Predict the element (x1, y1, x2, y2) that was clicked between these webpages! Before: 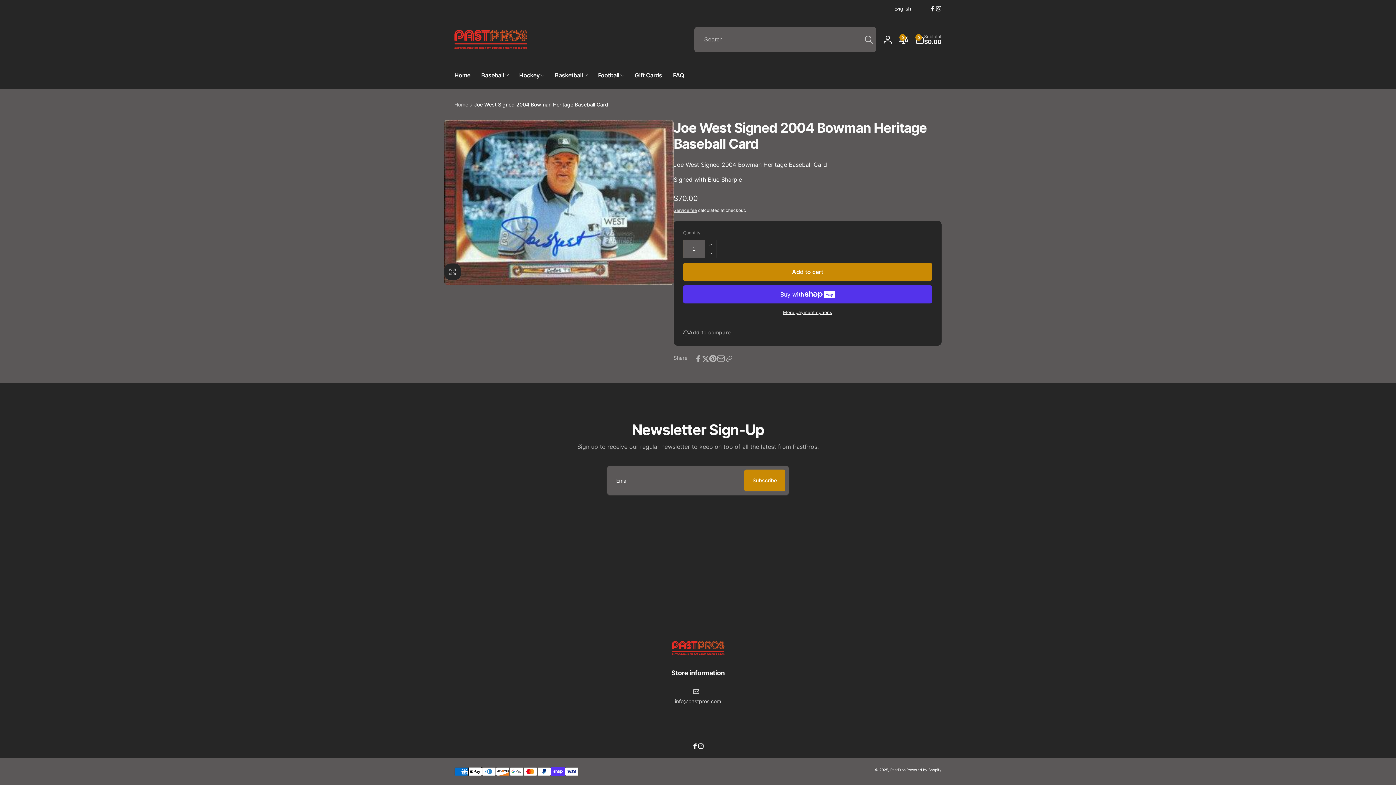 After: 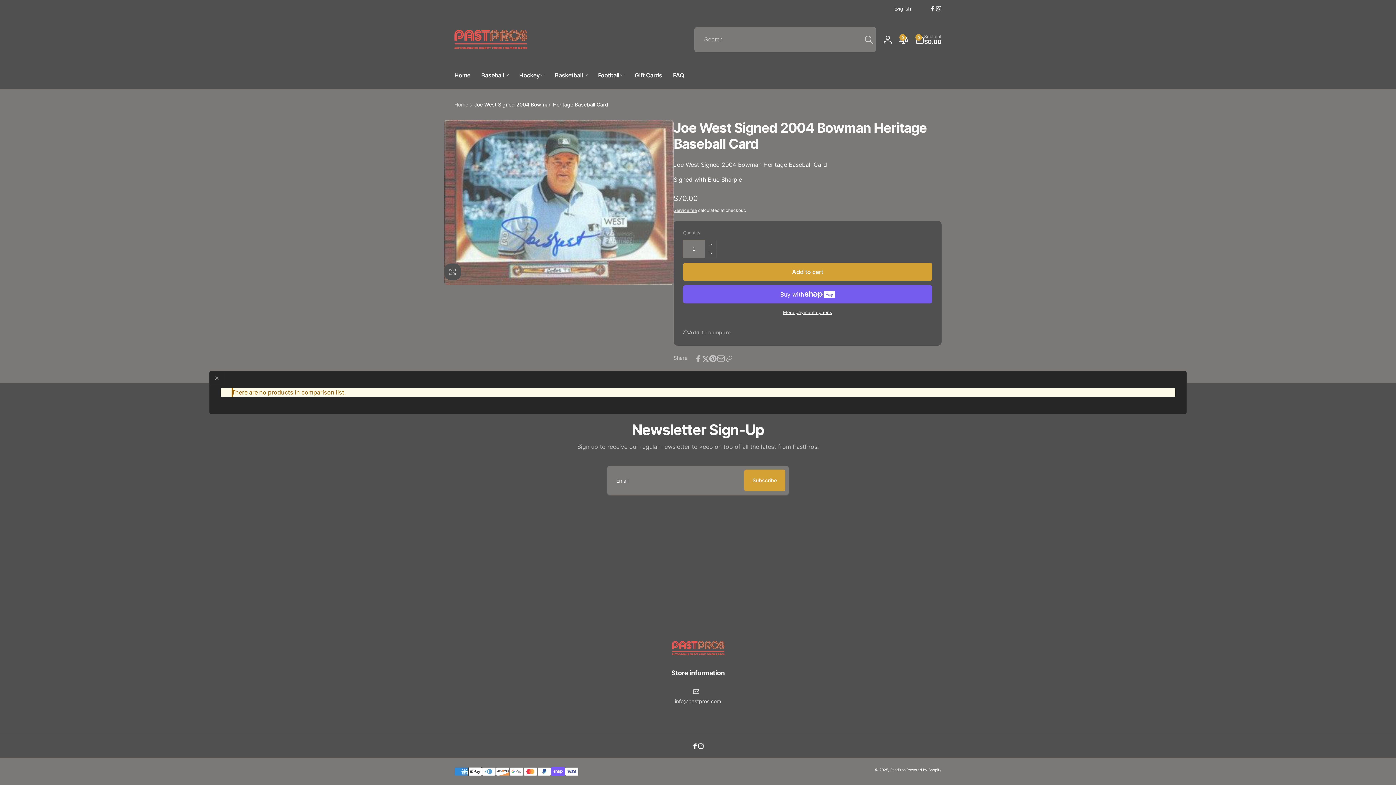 Action: label: Product compare bbox: (895, 31, 911, 47)